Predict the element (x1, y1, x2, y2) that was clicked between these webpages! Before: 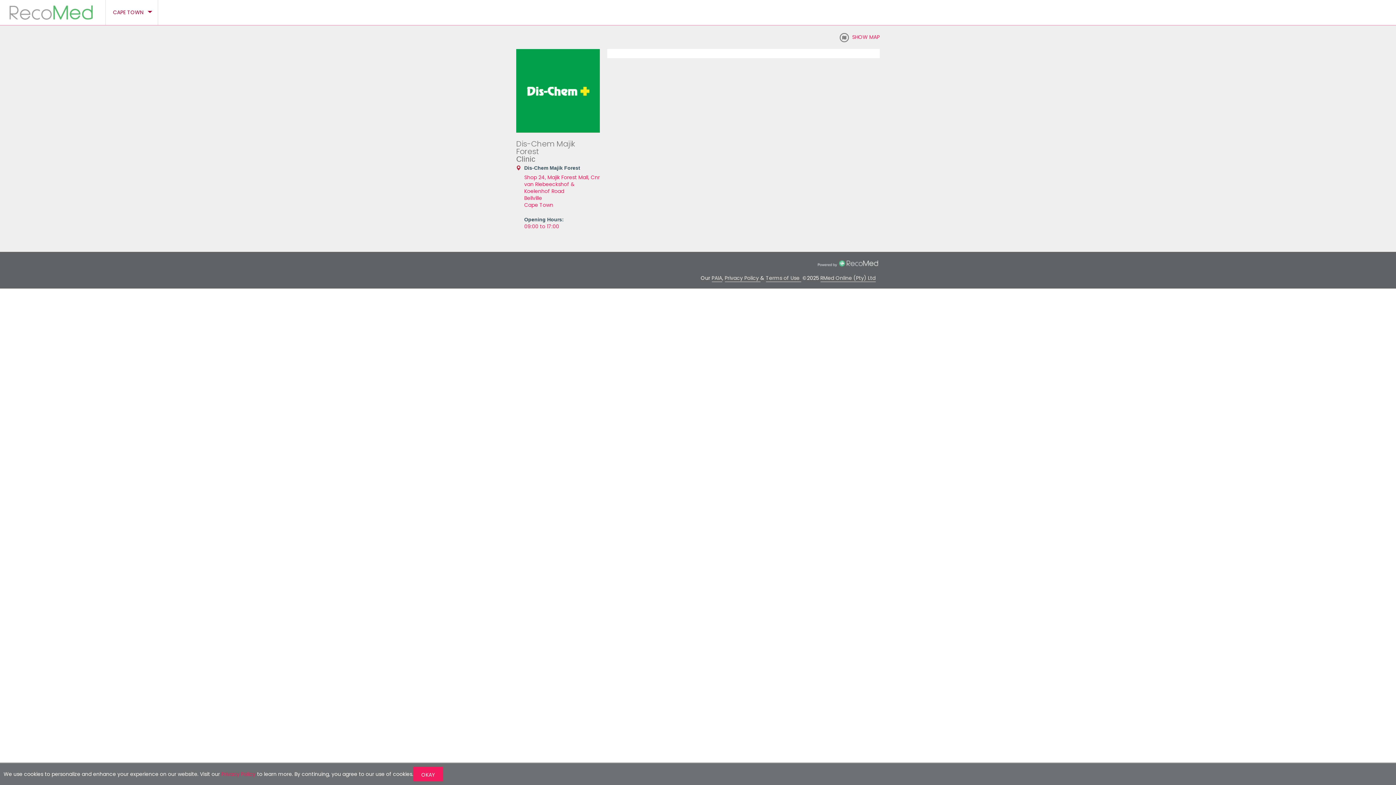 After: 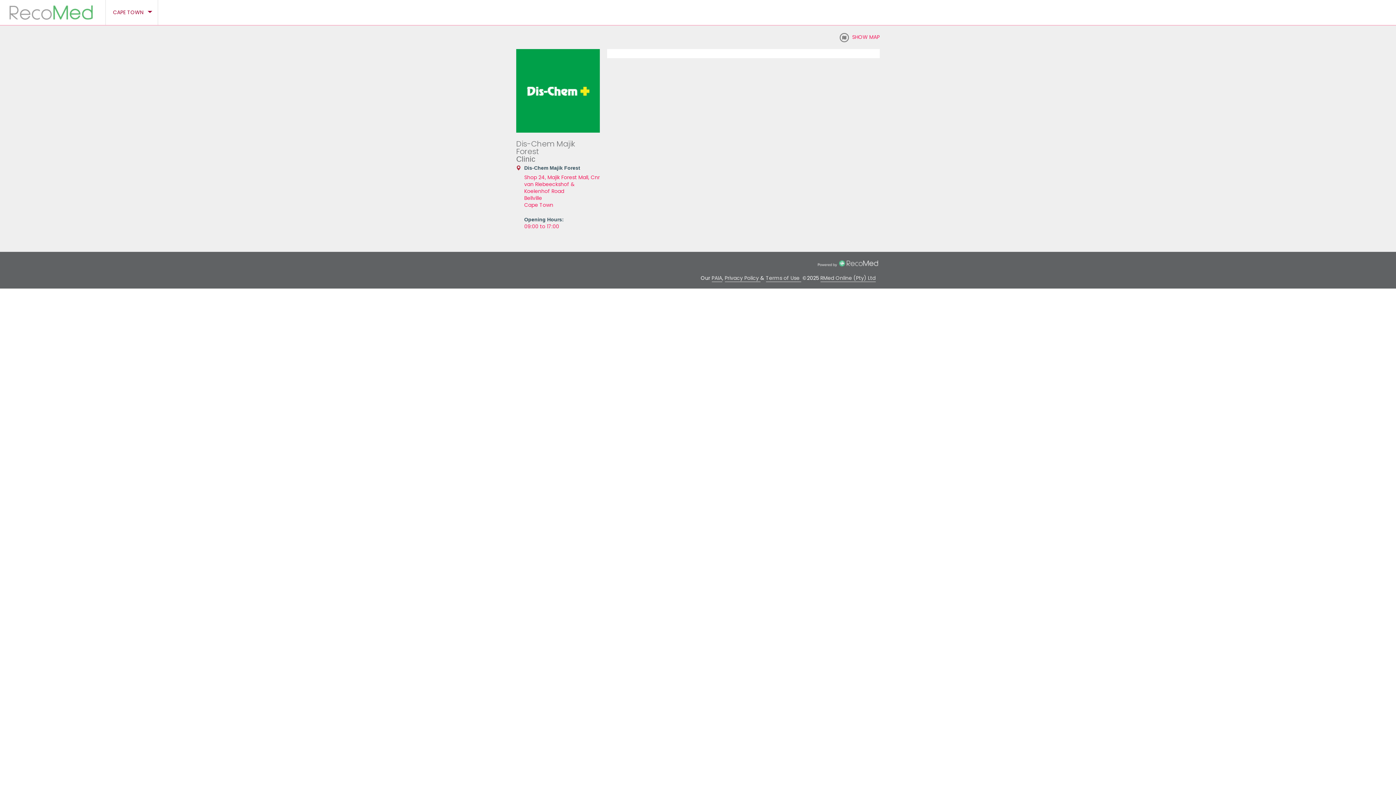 Action: bbox: (413, 767, 443, 781) label: OKAY